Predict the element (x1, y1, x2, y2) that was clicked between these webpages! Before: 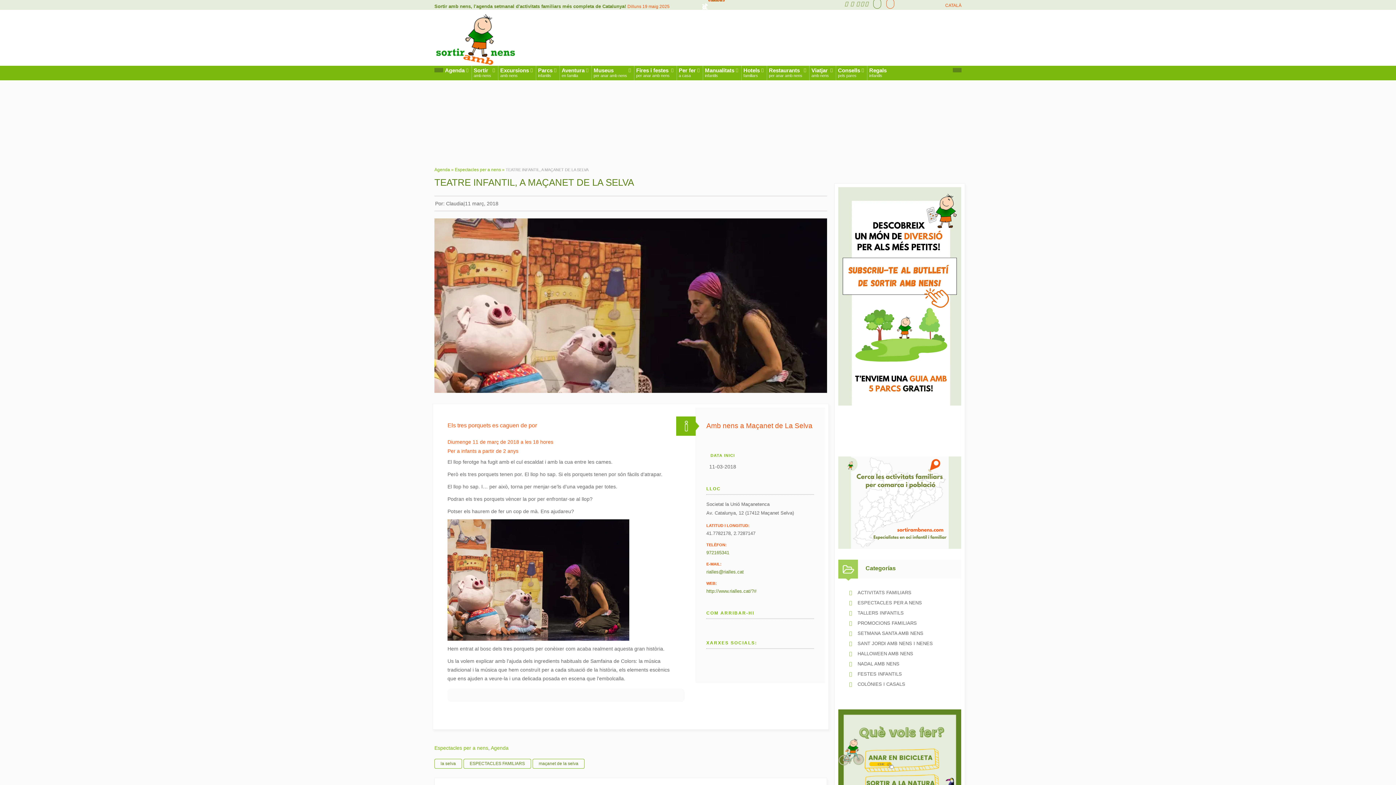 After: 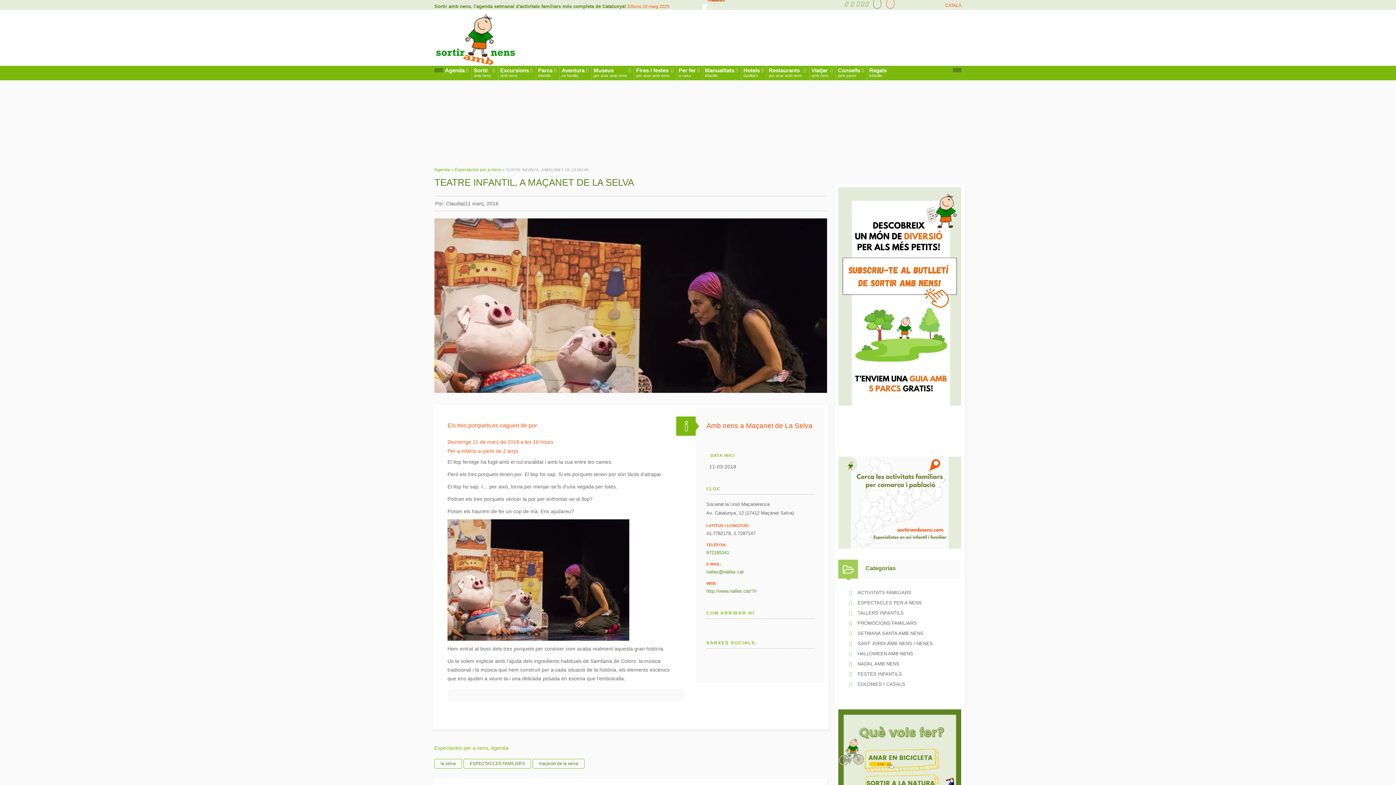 Action: label: CATALÀ bbox: (945, 2, 961, 8)